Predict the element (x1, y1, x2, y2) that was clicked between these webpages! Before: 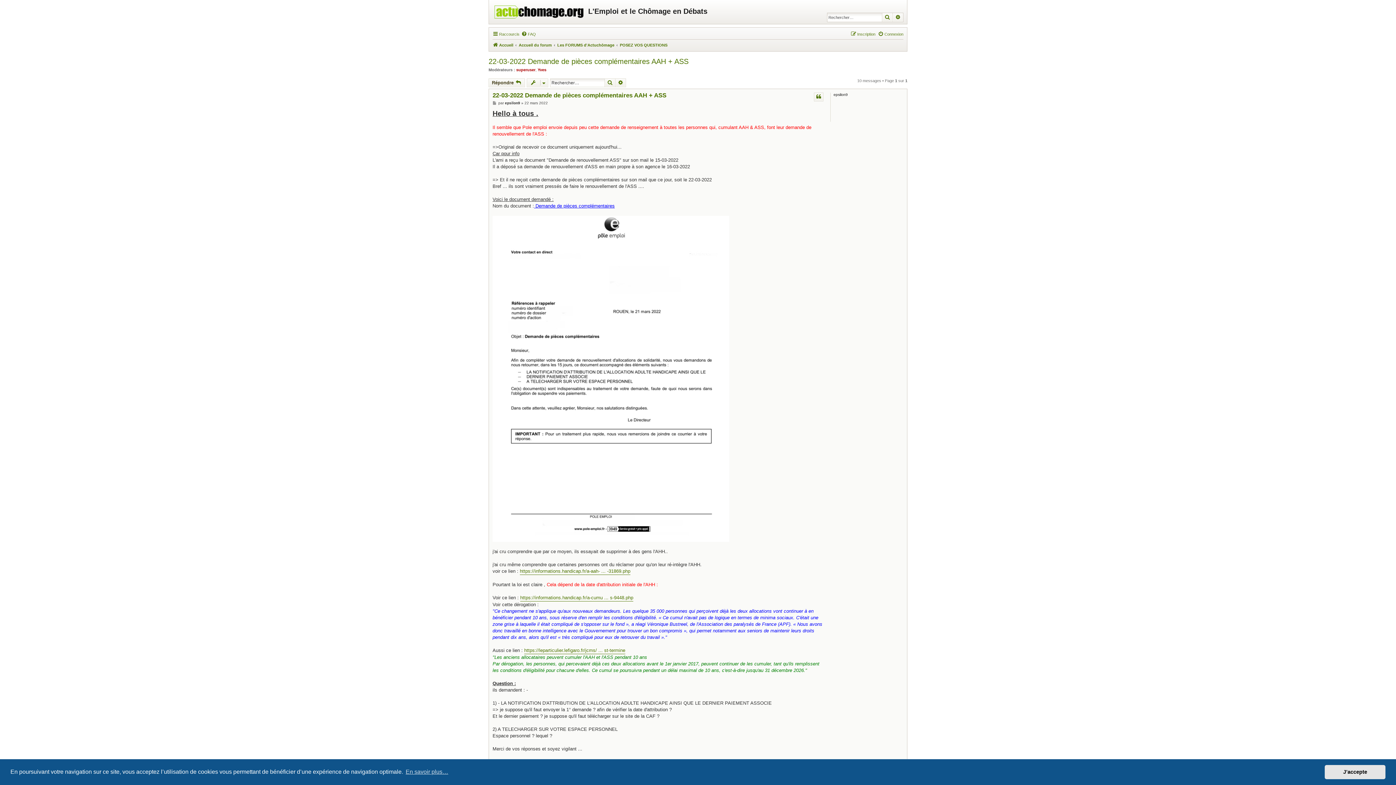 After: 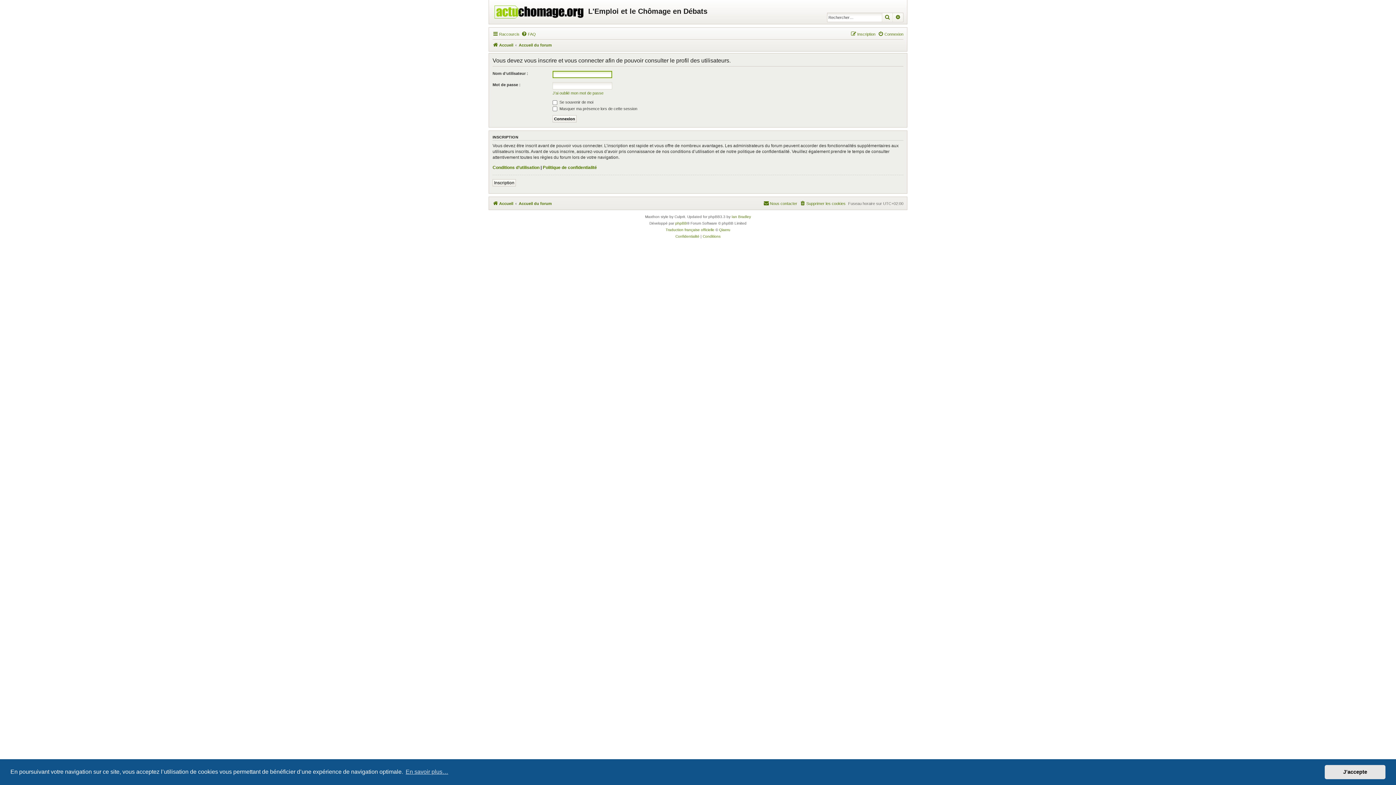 Action: bbox: (537, 67, 546, 72) label: Yves